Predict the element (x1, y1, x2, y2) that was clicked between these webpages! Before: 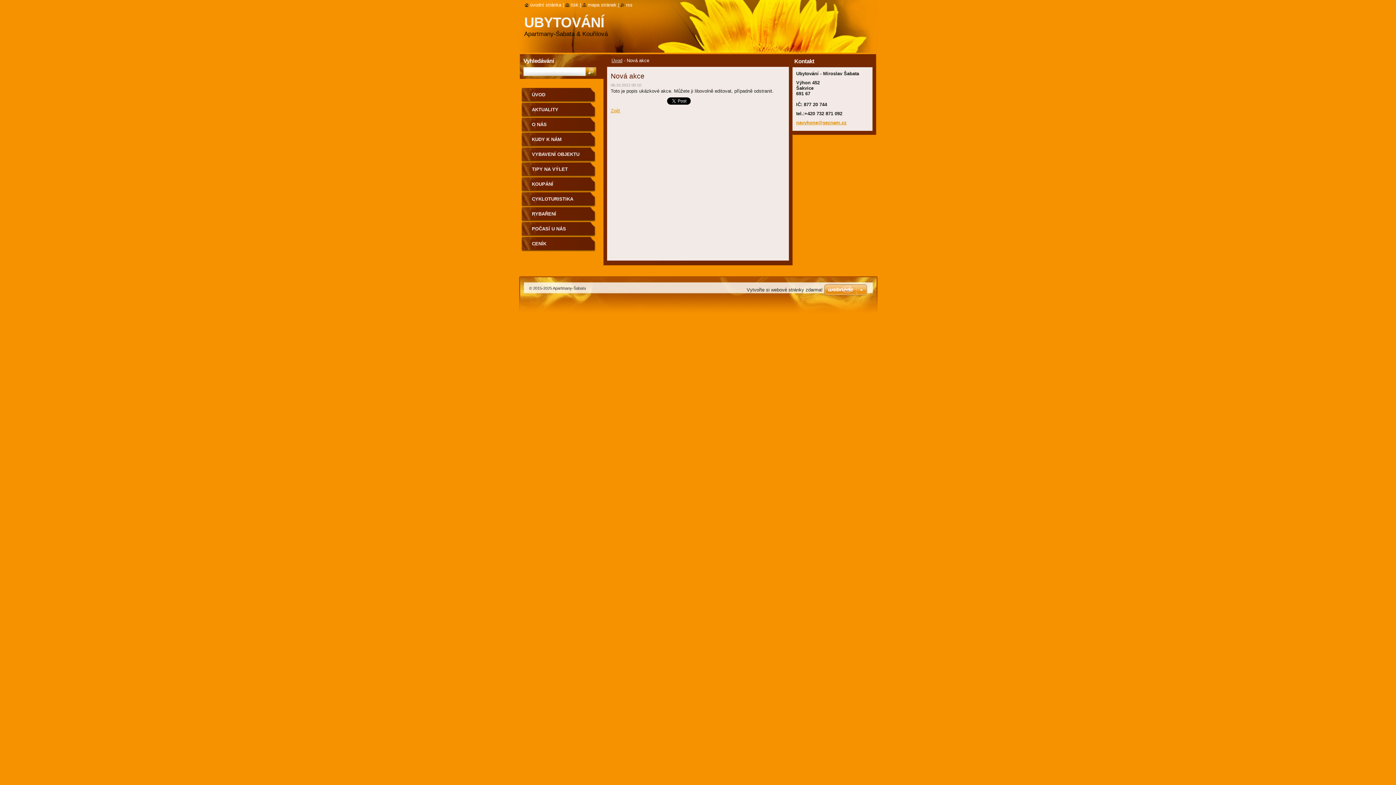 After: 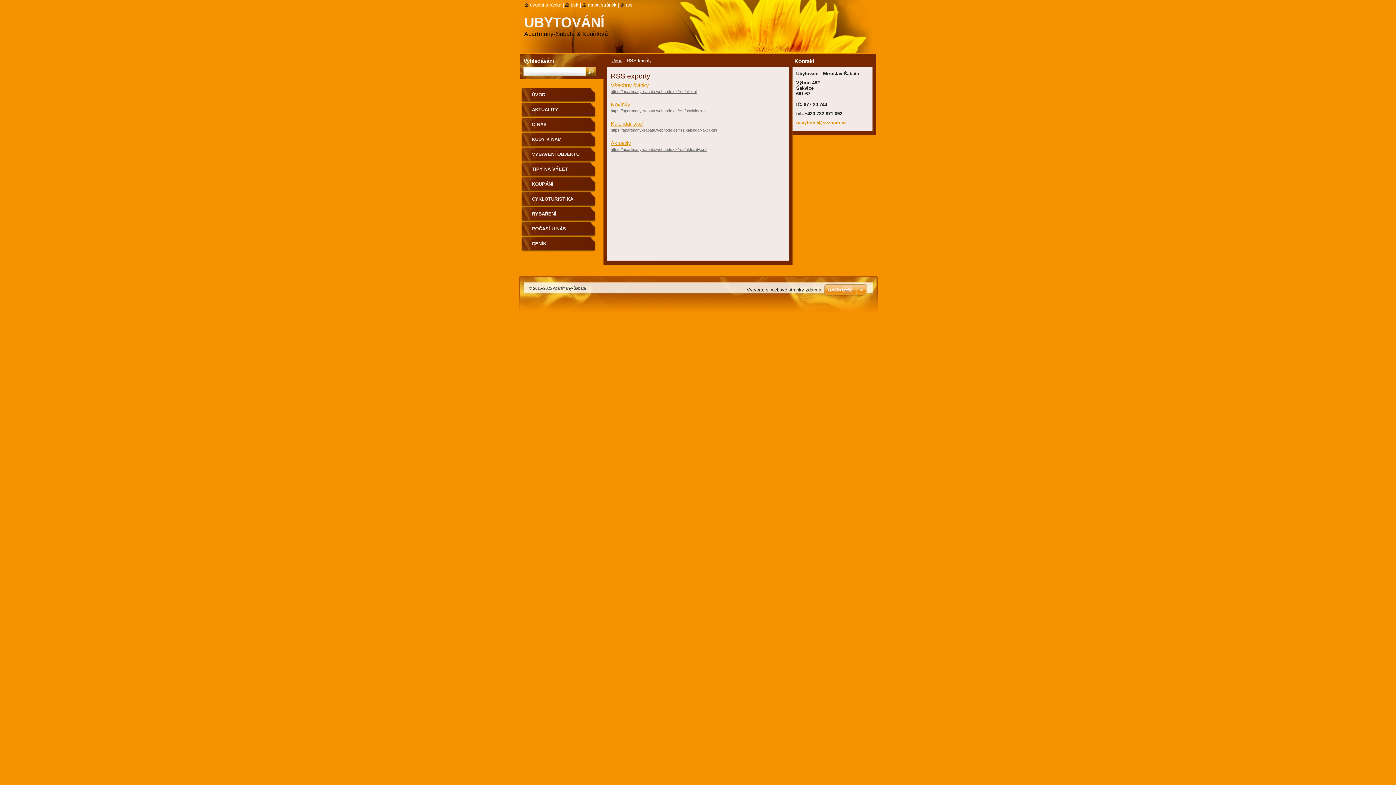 Action: label: rss bbox: (620, 2, 632, 7)